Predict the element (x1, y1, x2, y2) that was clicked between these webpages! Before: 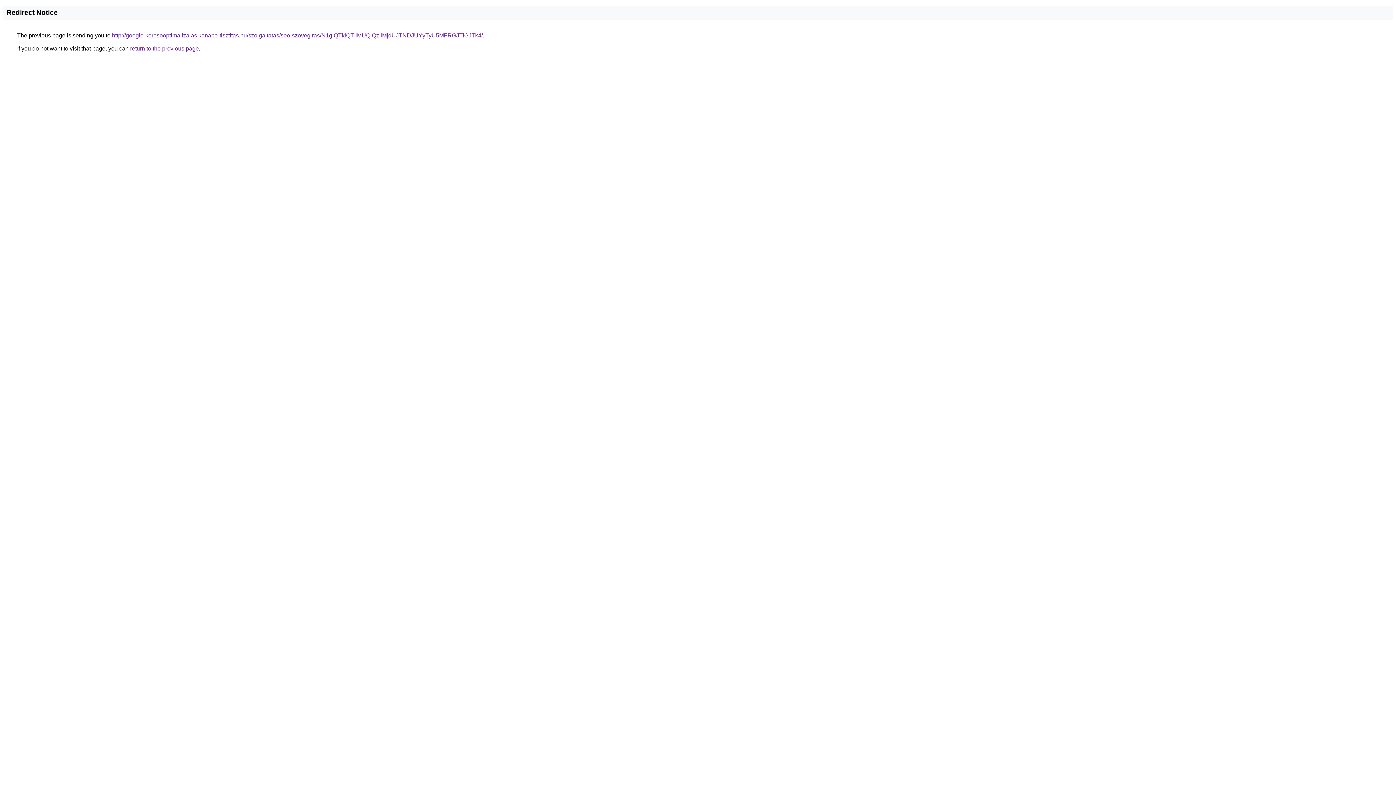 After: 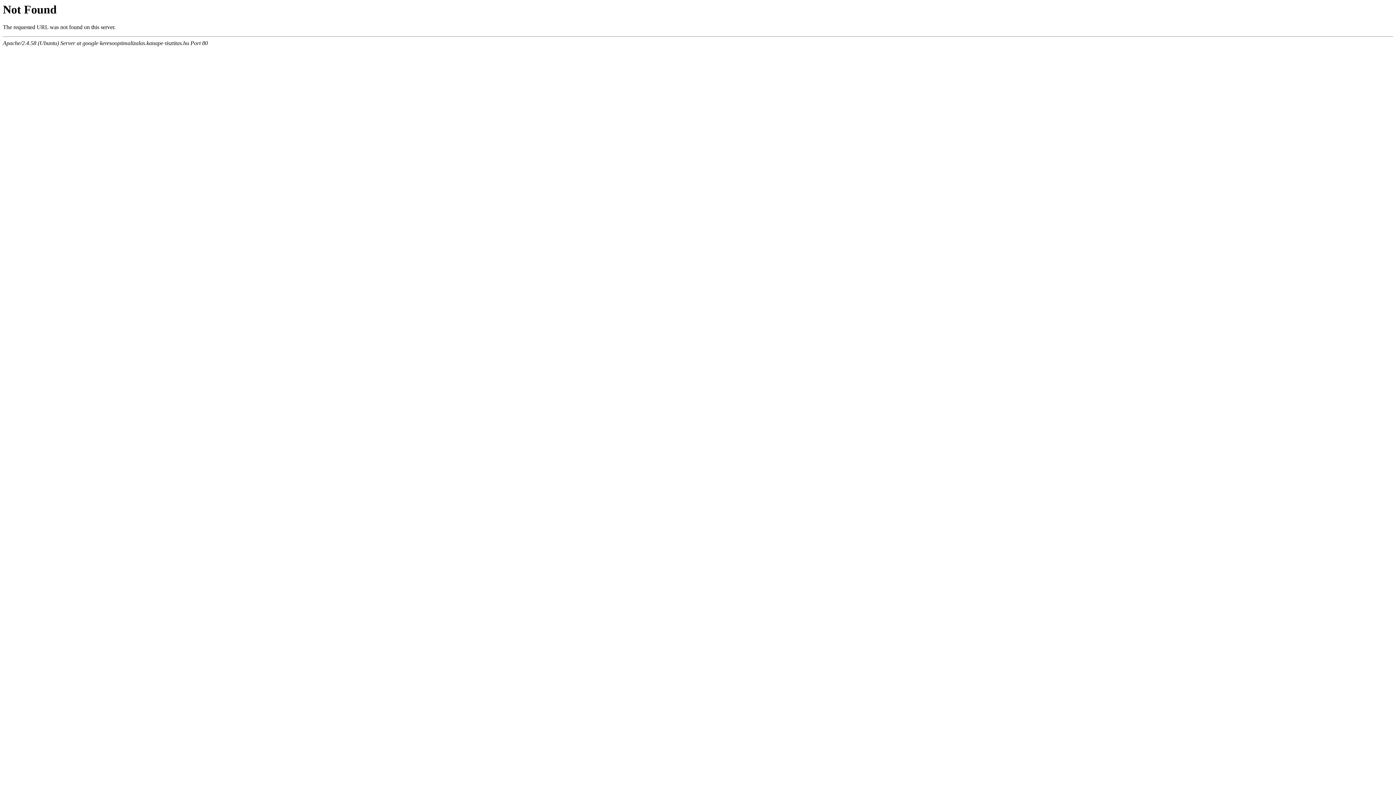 Action: bbox: (112, 32, 482, 38) label: http://google-keresooptimalizalas.kanape-tisztitas.hu/szolgaltatas/seo-szovegiras/N1glQTklQTIlMUQlQzIlMjdUJTNDJUYyTyU5MFRGJTlGJTk4/